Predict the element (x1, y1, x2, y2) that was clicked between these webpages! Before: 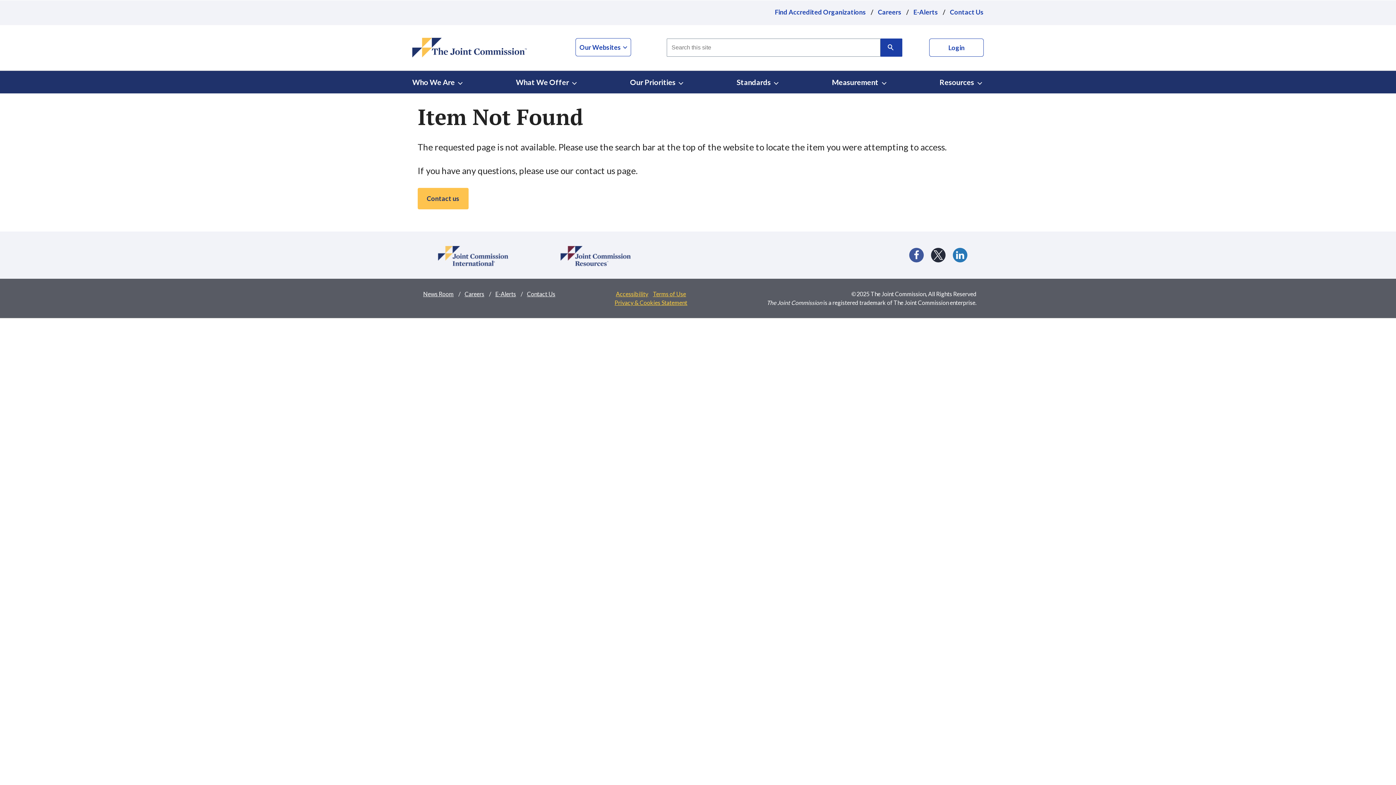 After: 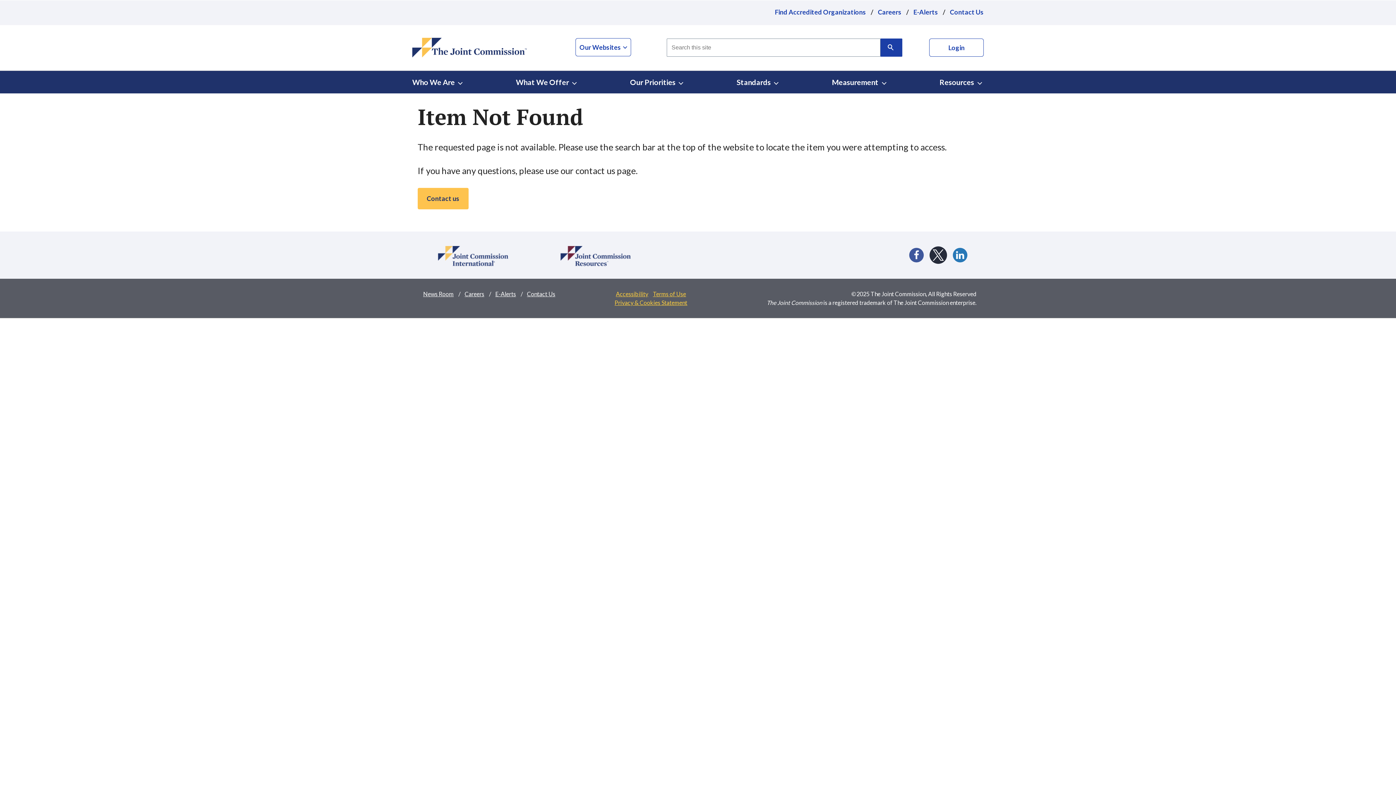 Action: label: Visit us on X bbox: (931, 248, 945, 262)